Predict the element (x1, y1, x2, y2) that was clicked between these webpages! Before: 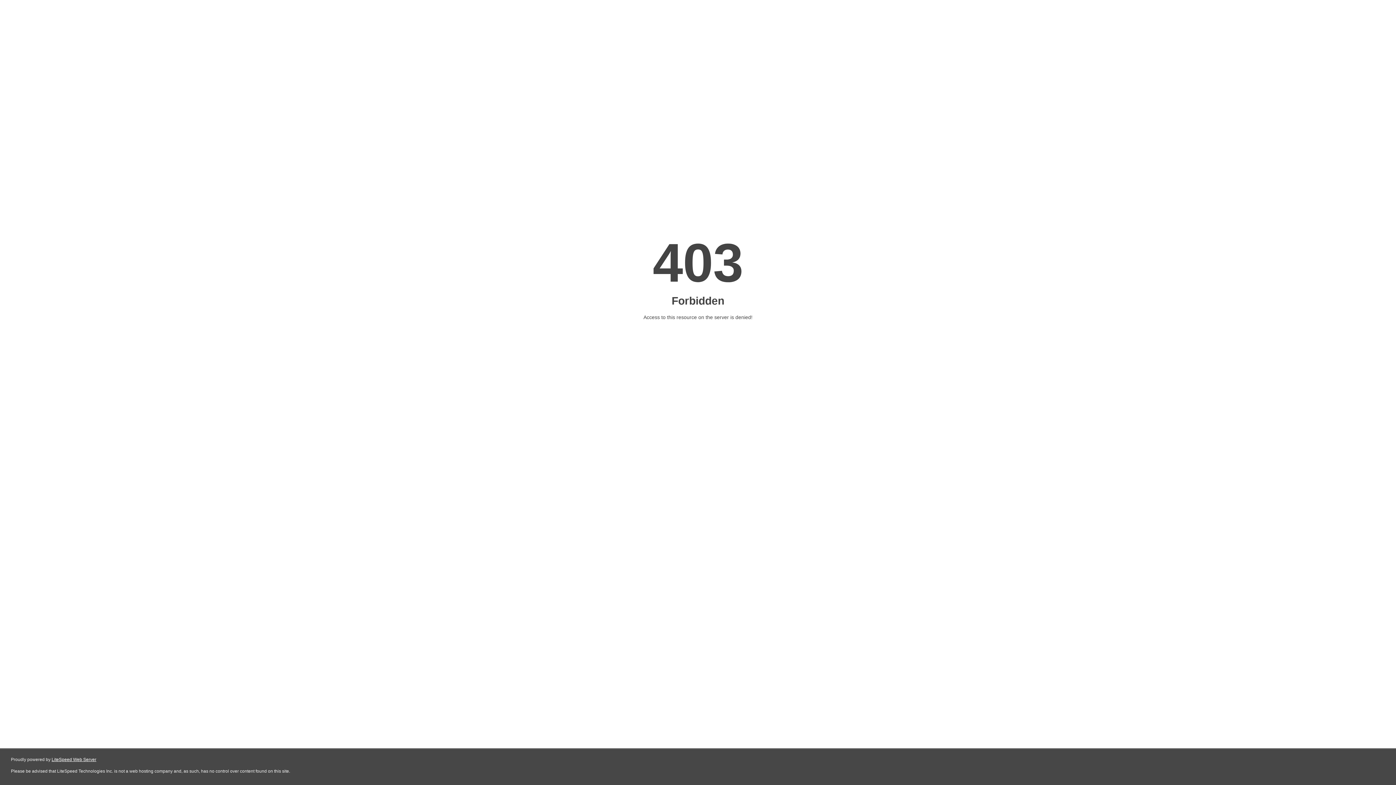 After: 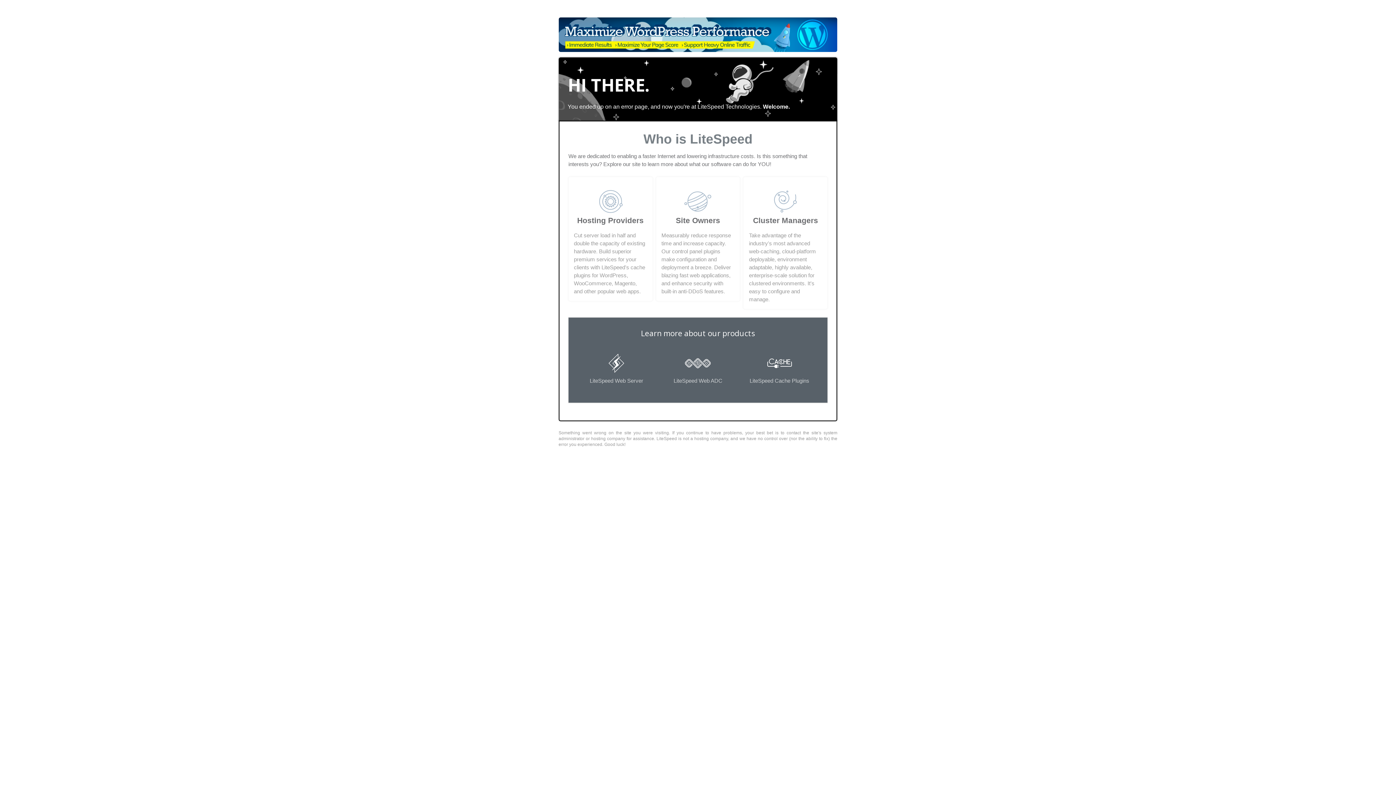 Action: bbox: (51, 757, 96, 762) label: LiteSpeed Web Server